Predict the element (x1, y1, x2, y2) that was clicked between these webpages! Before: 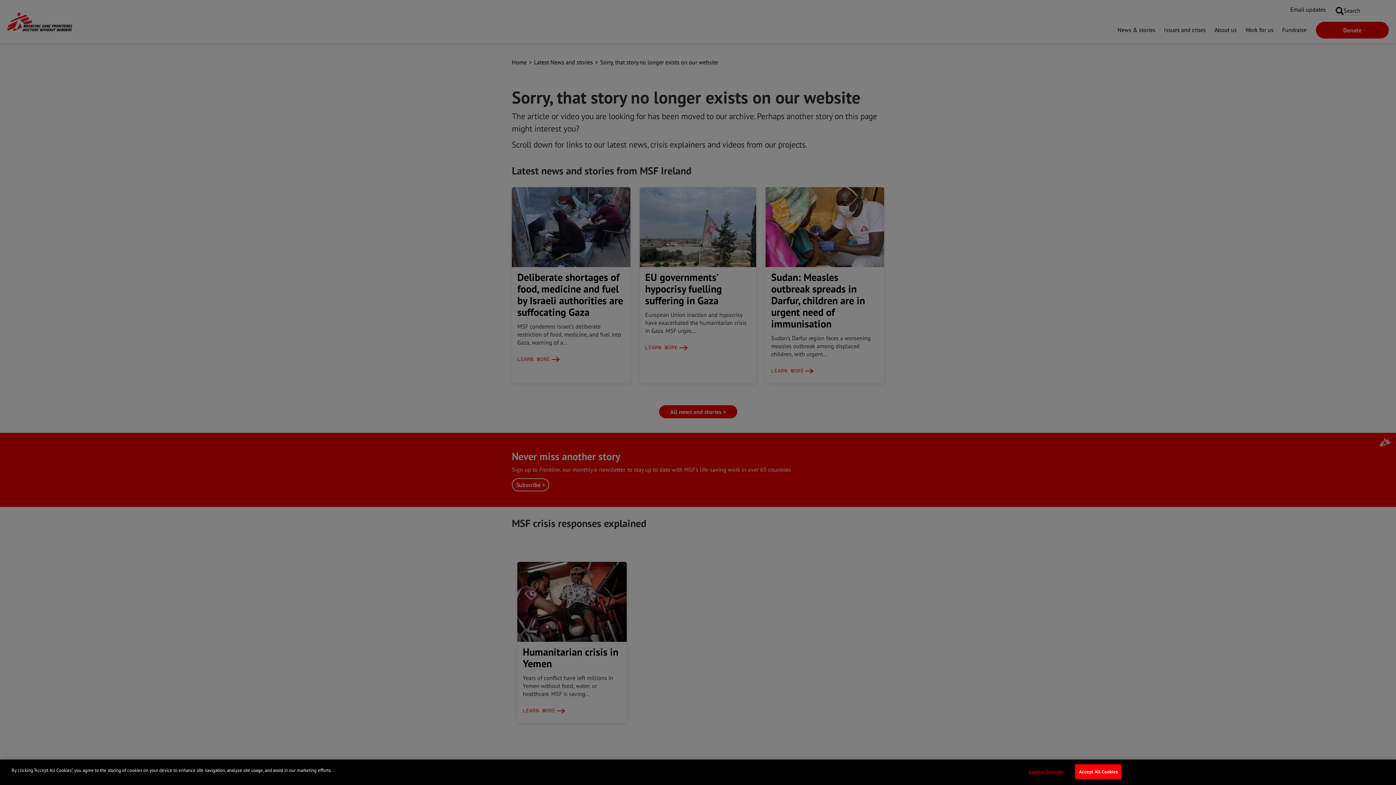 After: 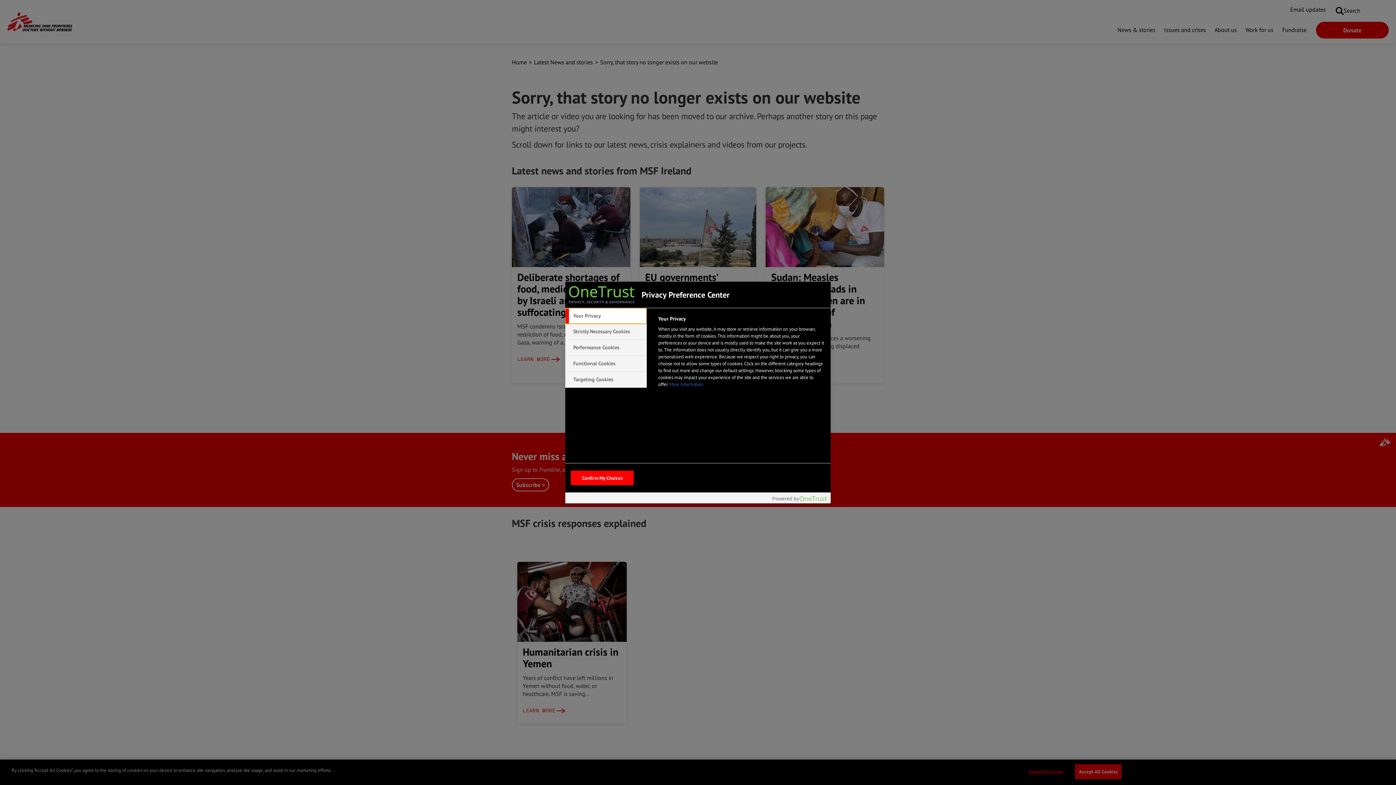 Action: label: Cookies Settings bbox: (1023, 765, 1069, 779)